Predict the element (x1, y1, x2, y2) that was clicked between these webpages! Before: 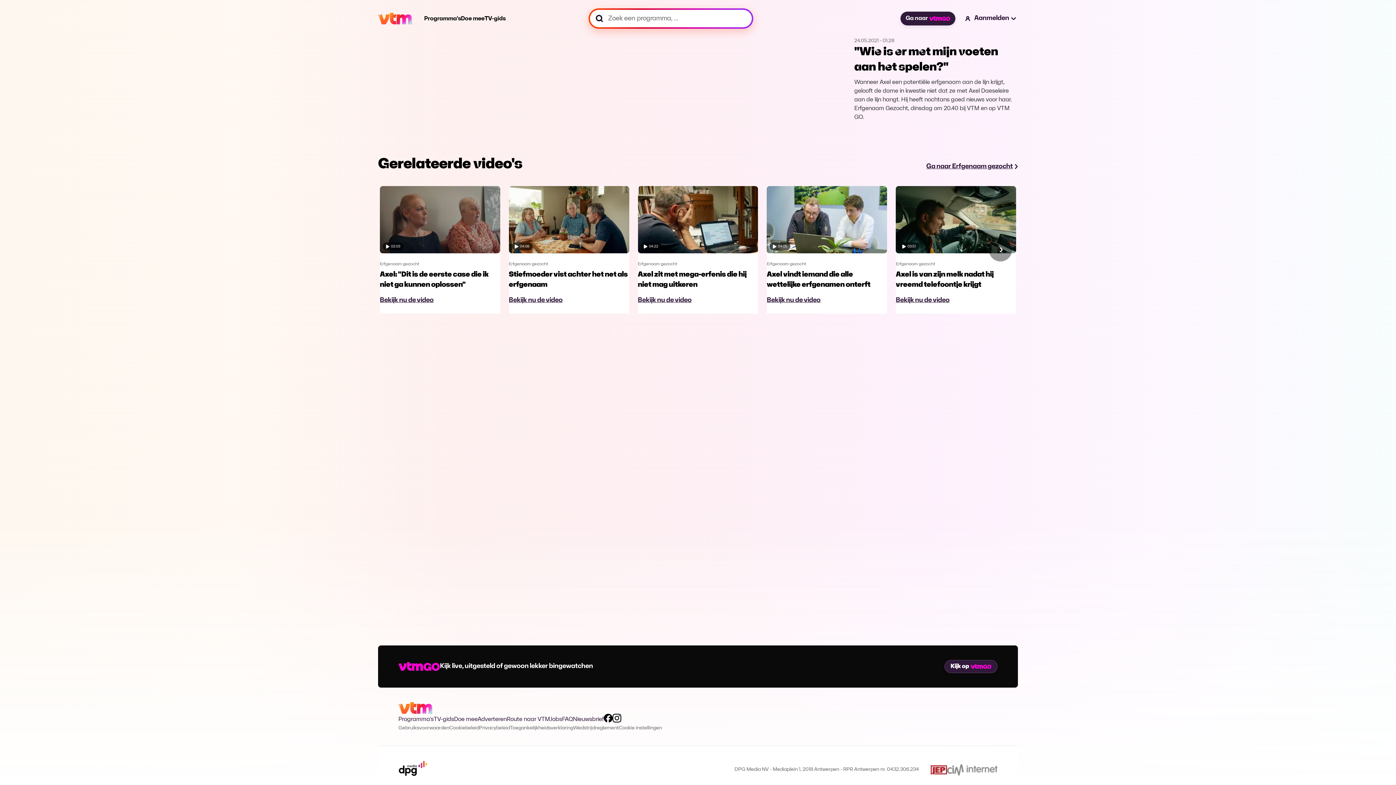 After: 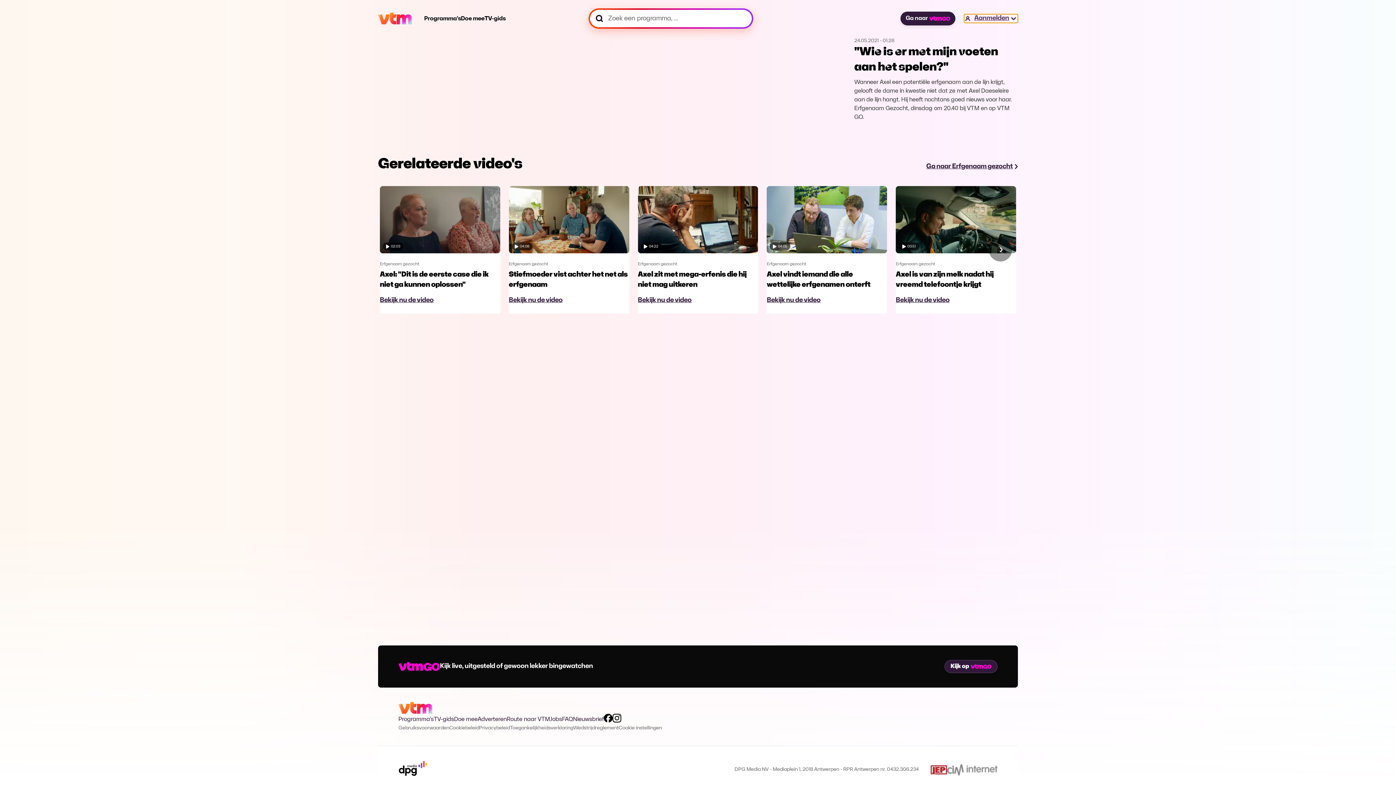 Action: bbox: (964, 14, 1018, 22) label: Aanmelden